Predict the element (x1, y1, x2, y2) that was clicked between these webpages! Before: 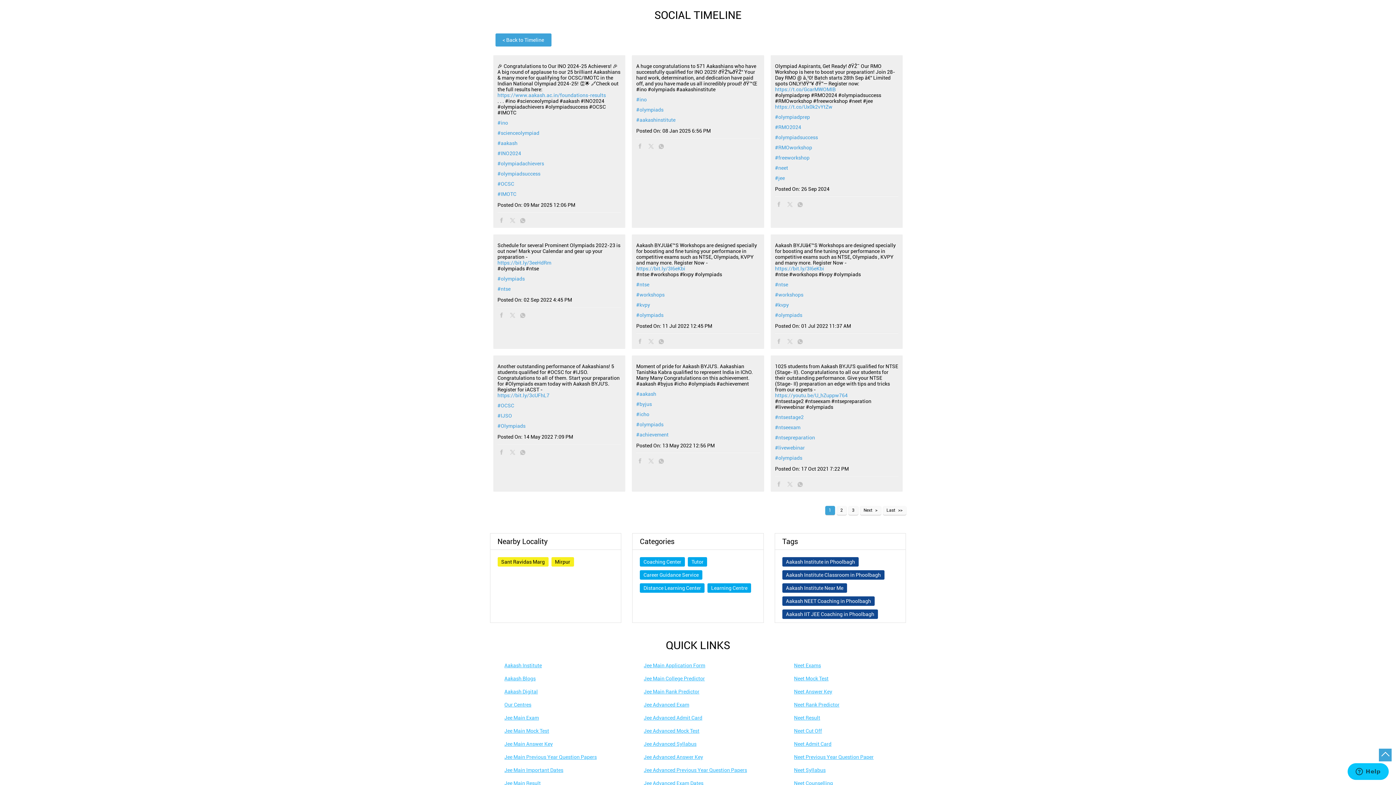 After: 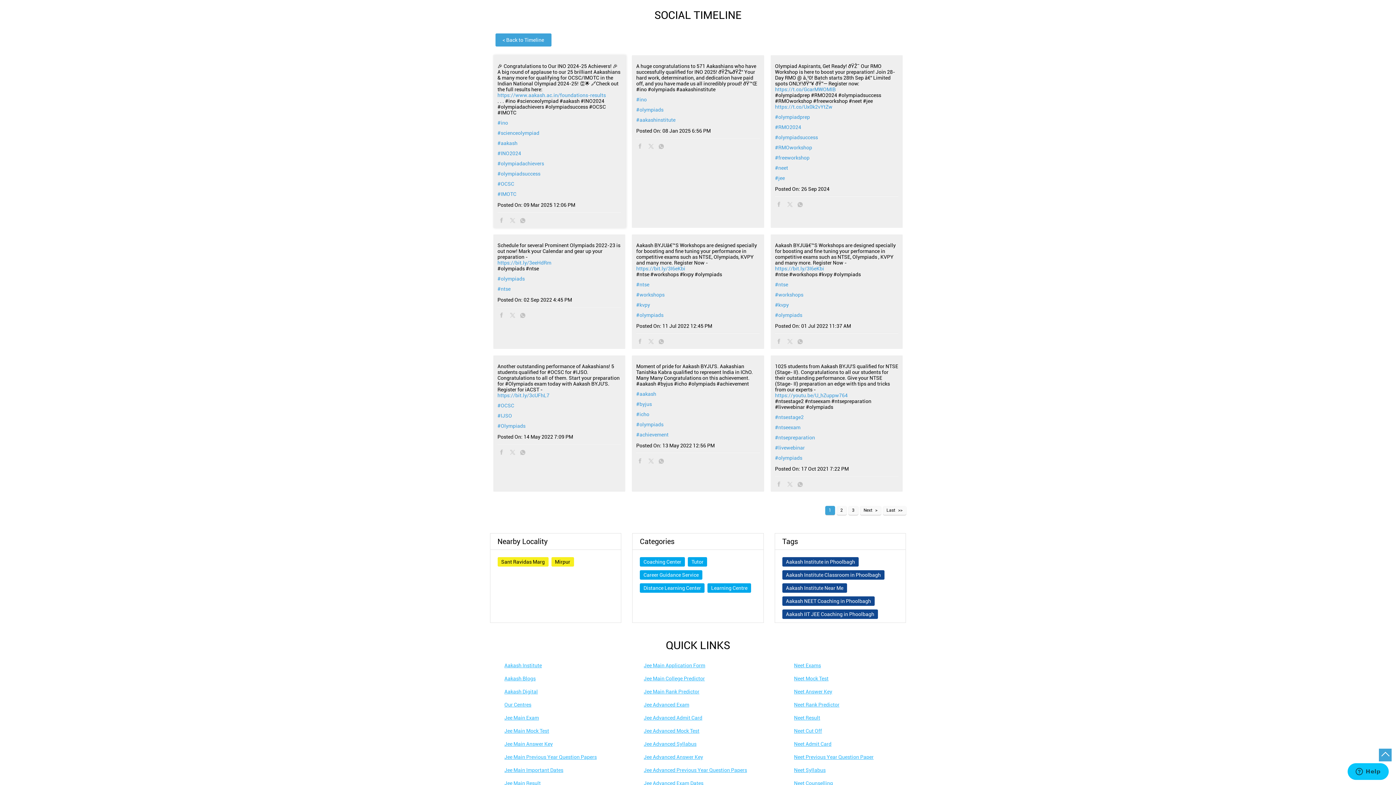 Action: bbox: (497, 92, 621, 98) label: https://www.aakash.ac.in/foundations-results